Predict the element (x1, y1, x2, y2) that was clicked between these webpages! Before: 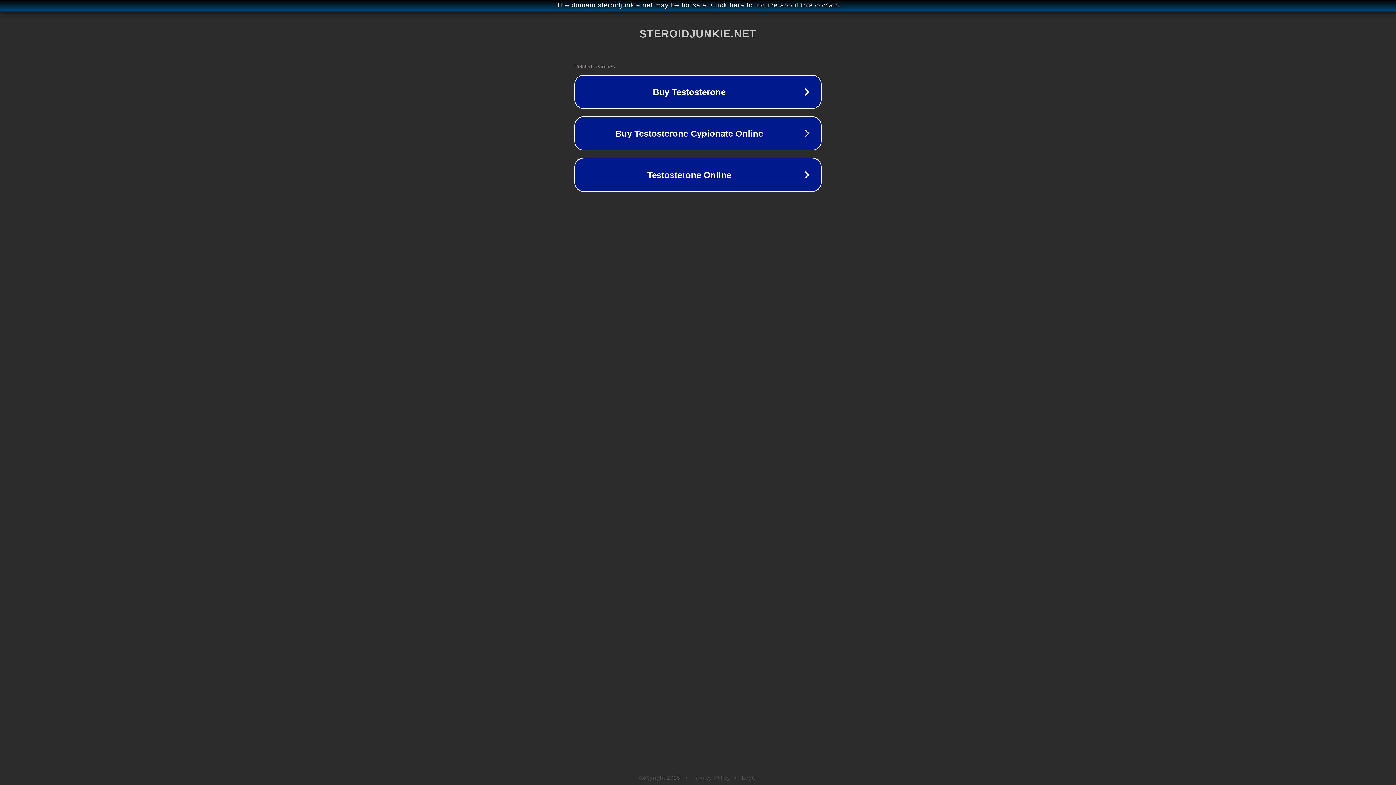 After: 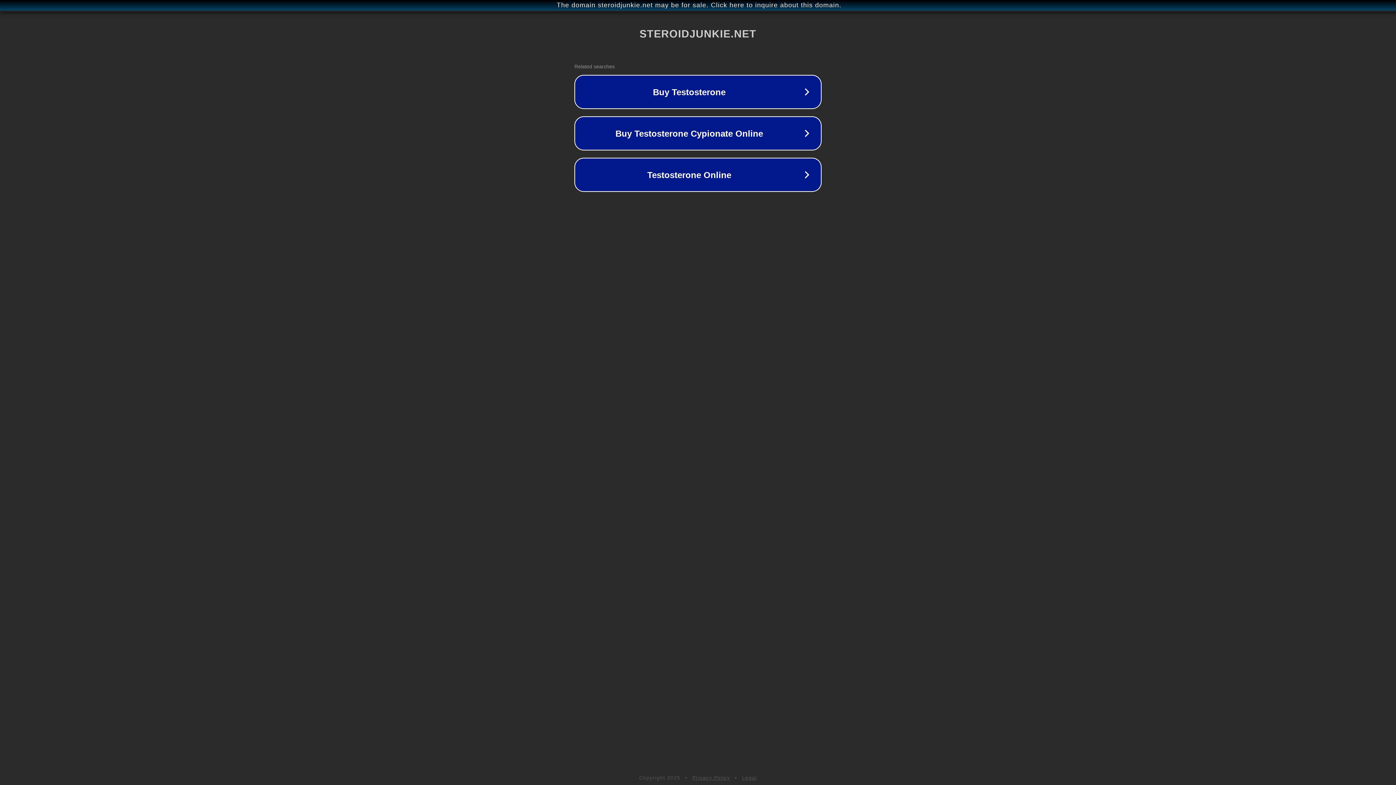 Action: label: Legal bbox: (742, 775, 757, 781)